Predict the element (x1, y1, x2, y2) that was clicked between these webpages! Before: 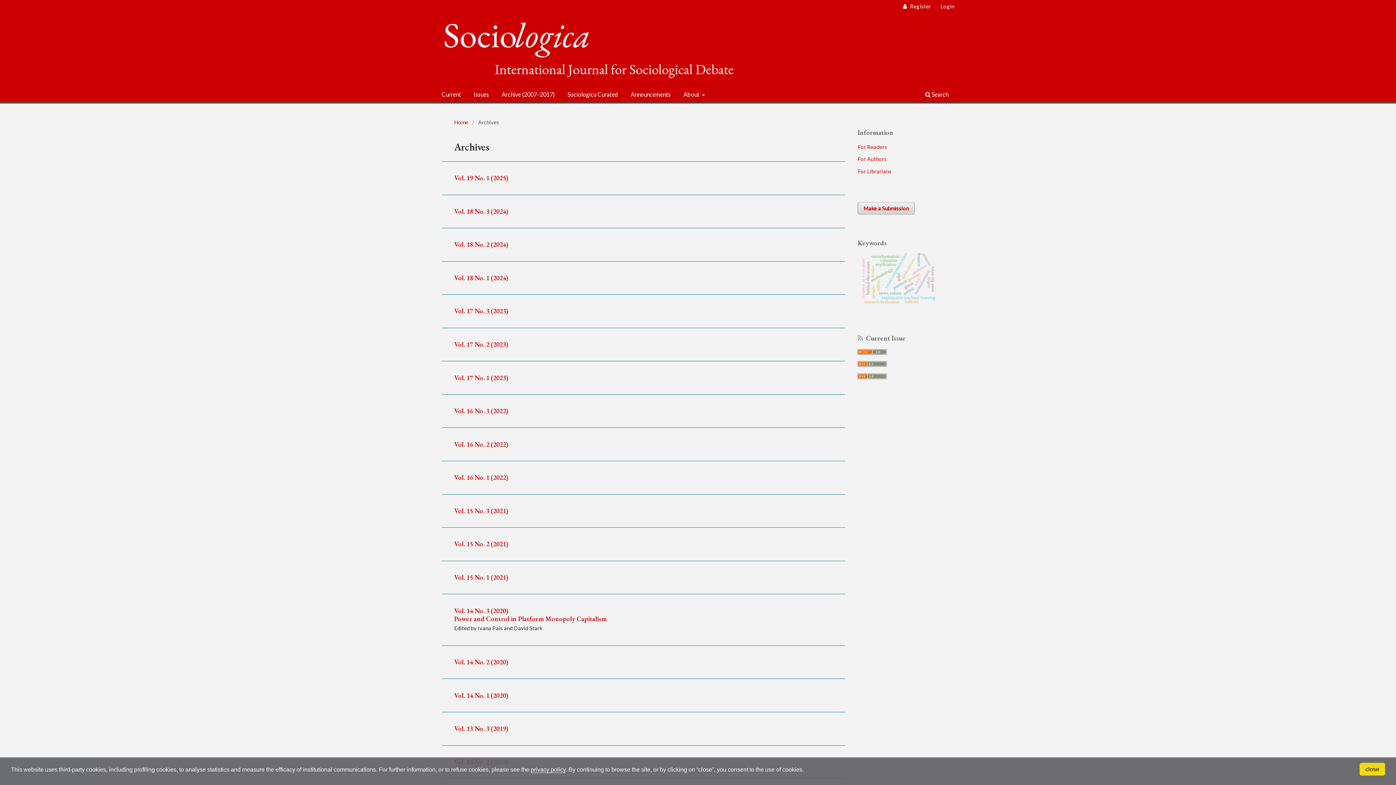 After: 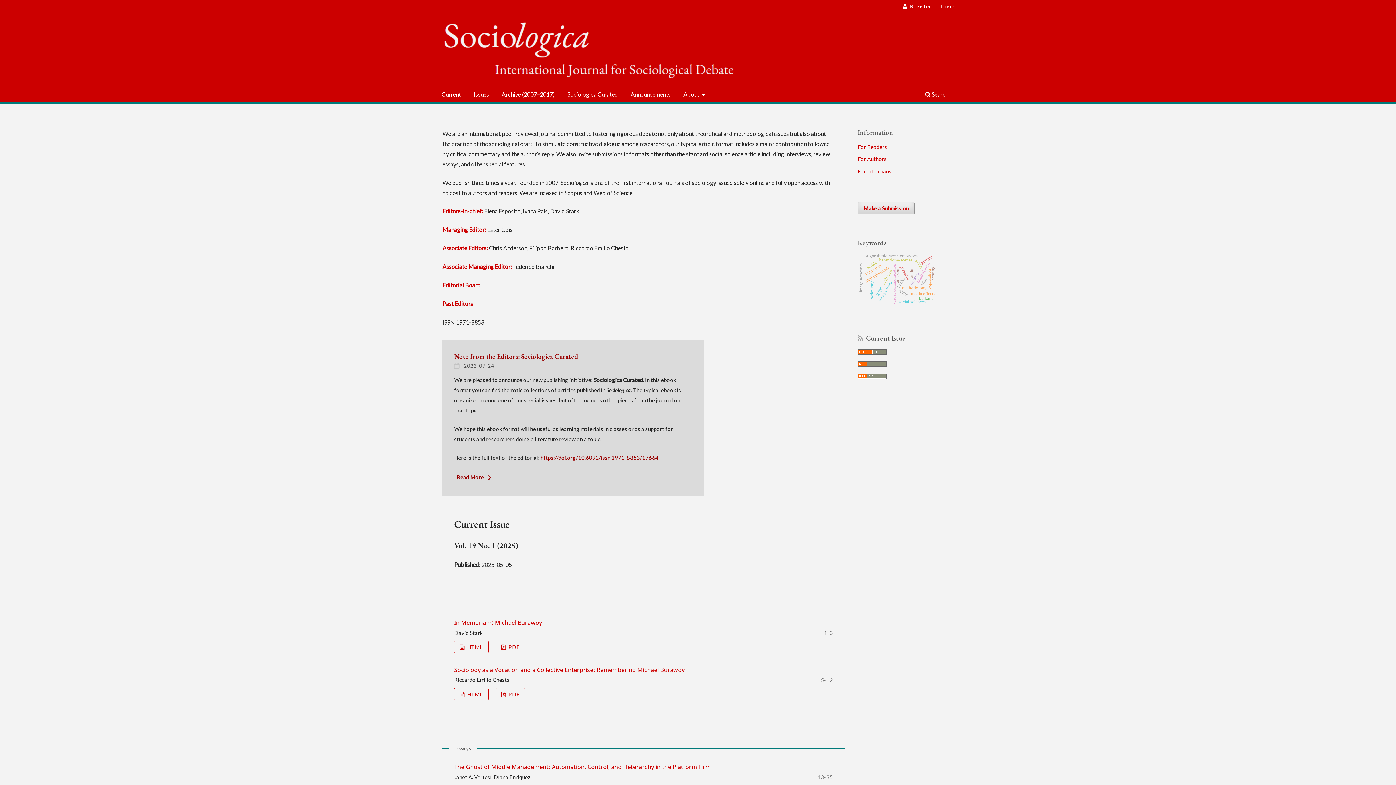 Action: bbox: (441, 12, 736, 86)